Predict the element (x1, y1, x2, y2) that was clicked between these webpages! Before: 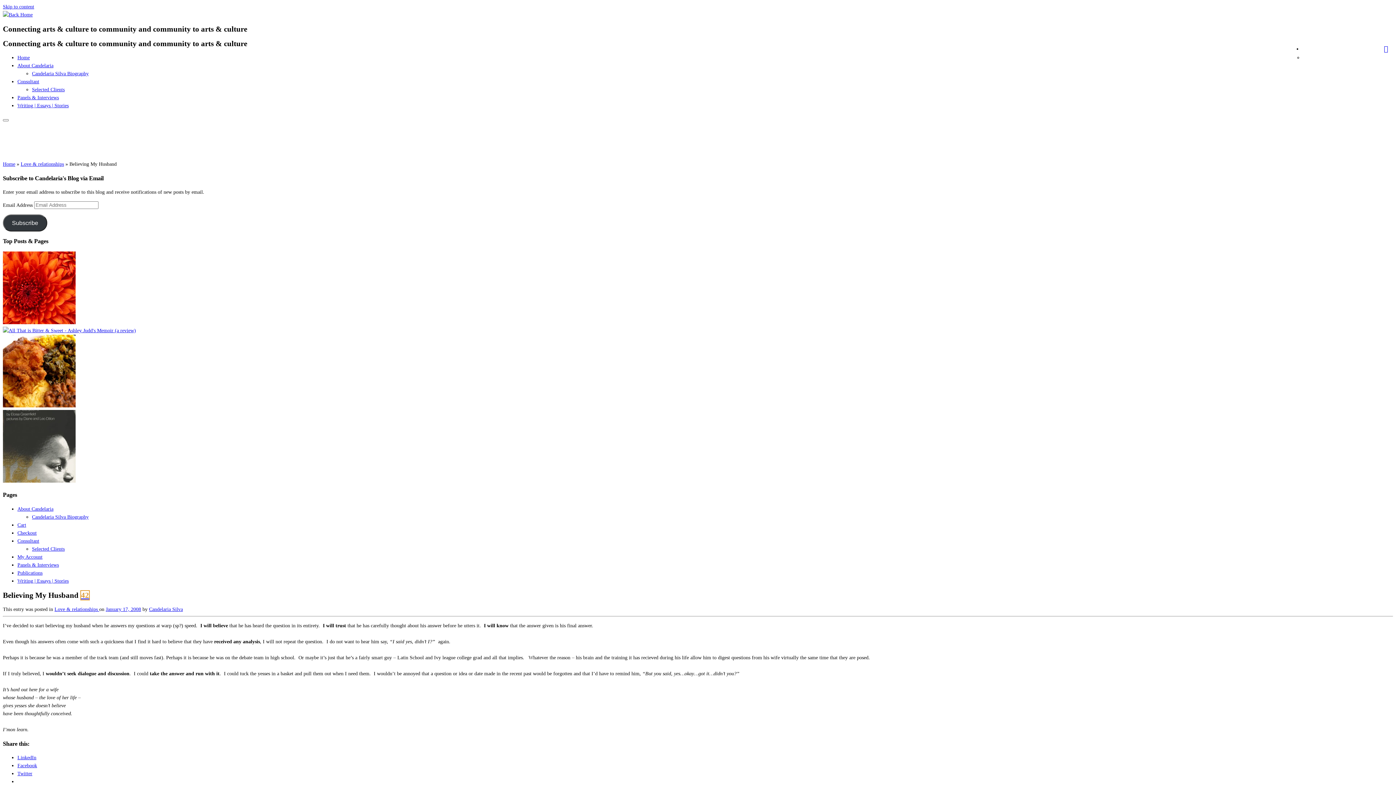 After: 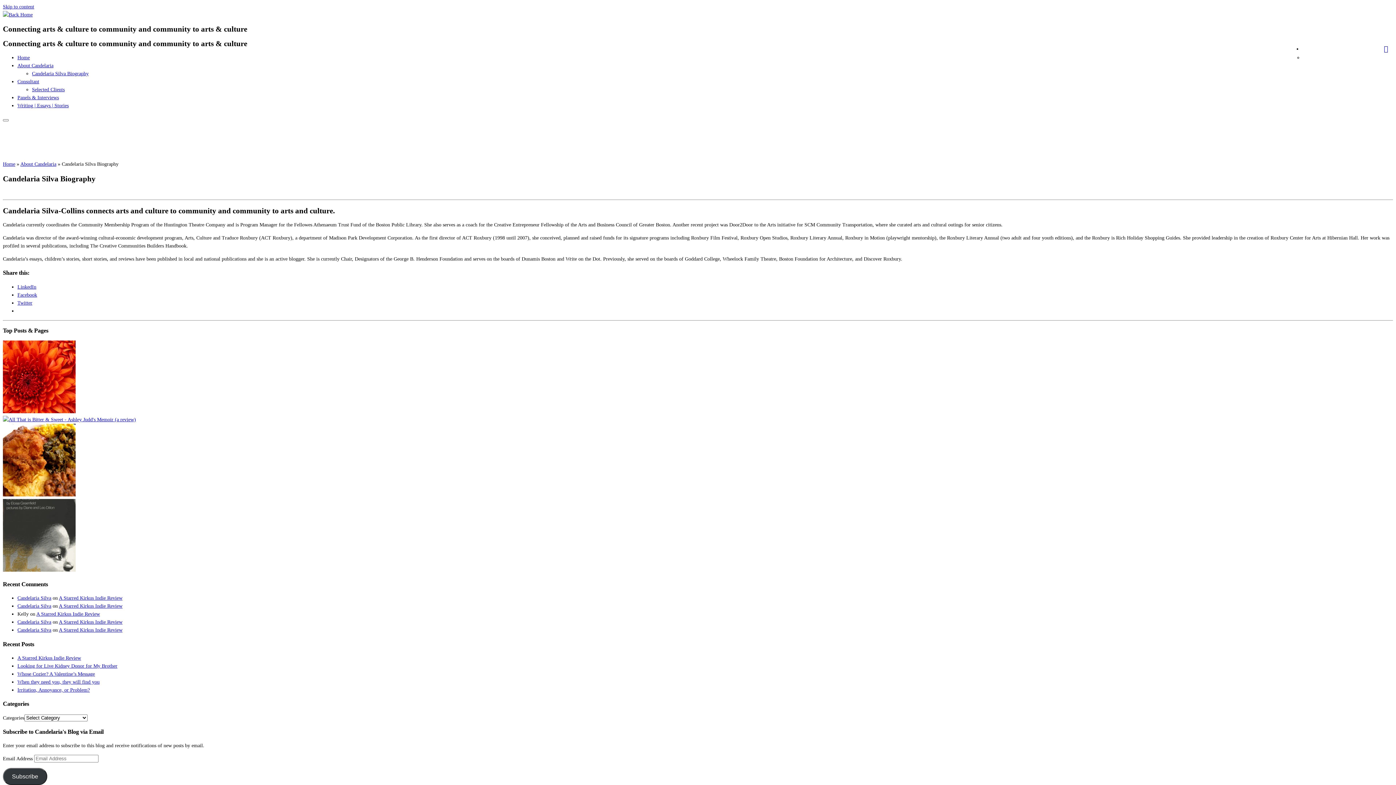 Action: label: Candelaria Silva Biography bbox: (32, 71, 88, 76)